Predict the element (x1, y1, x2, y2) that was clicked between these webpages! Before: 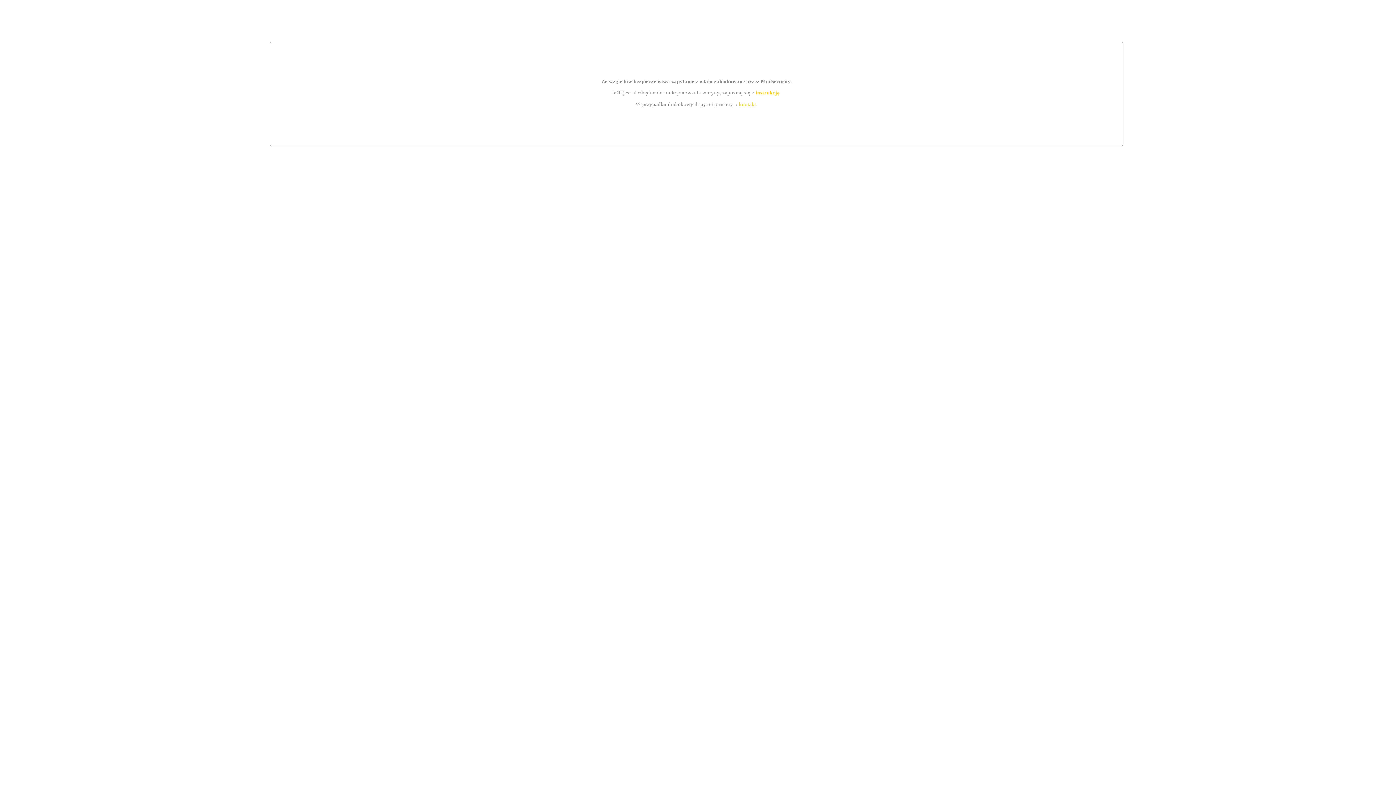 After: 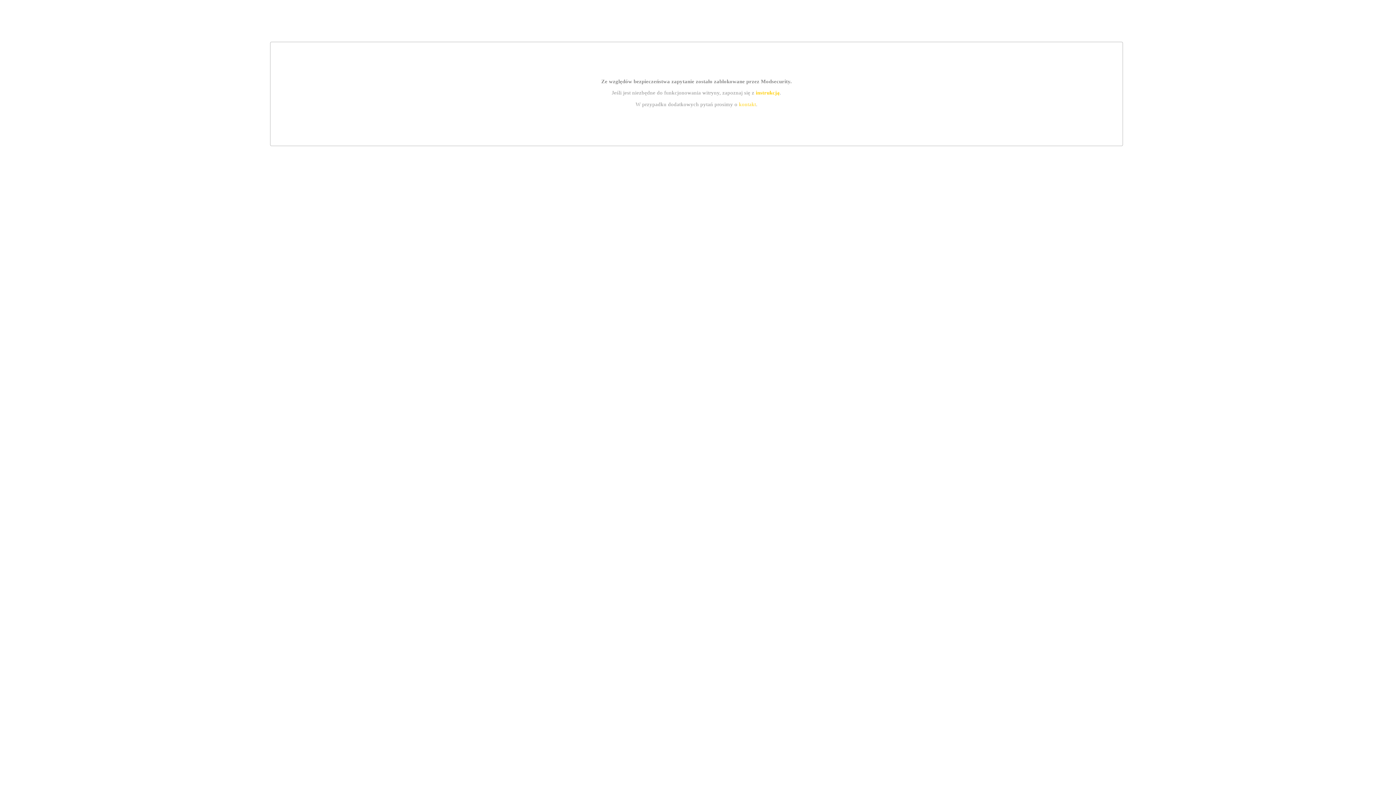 Action: label: kontakt bbox: (739, 101, 756, 107)